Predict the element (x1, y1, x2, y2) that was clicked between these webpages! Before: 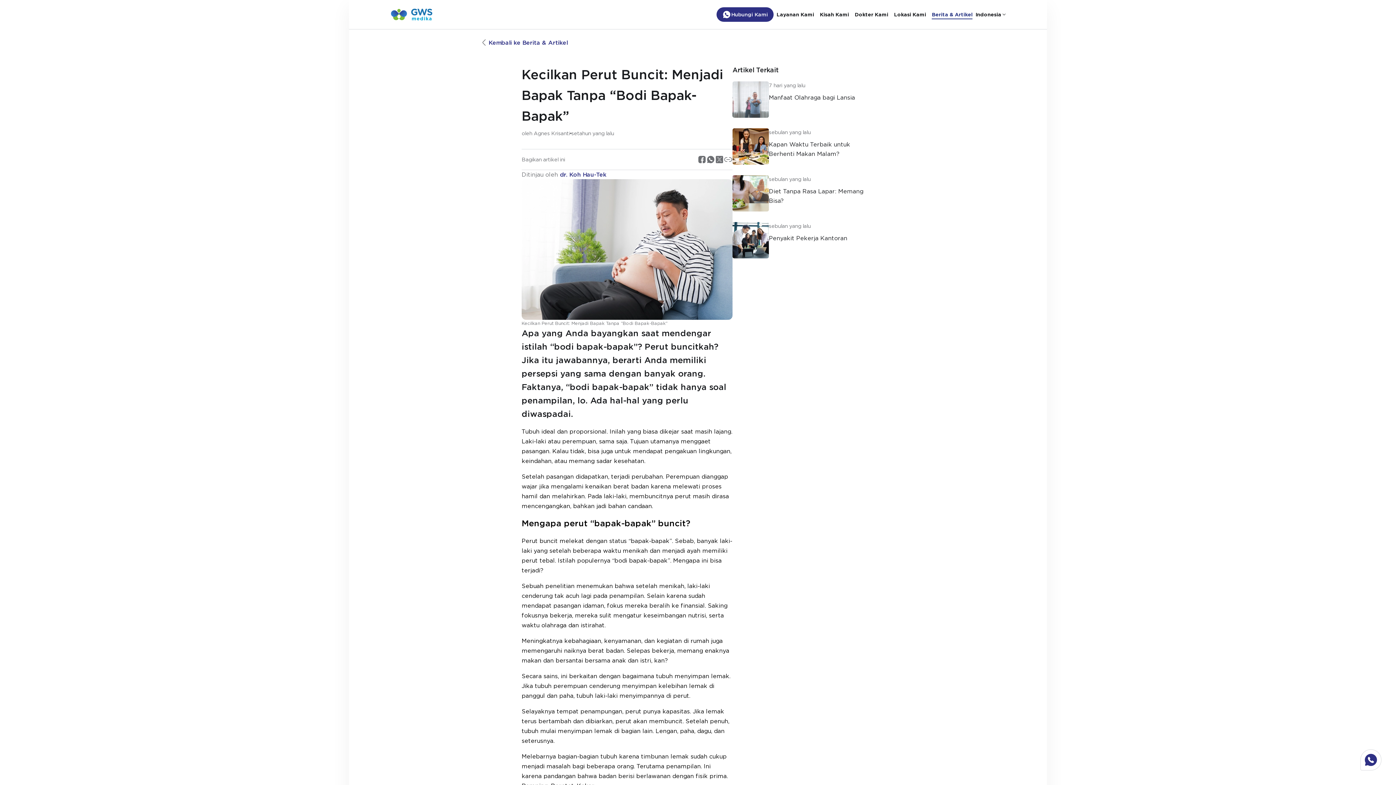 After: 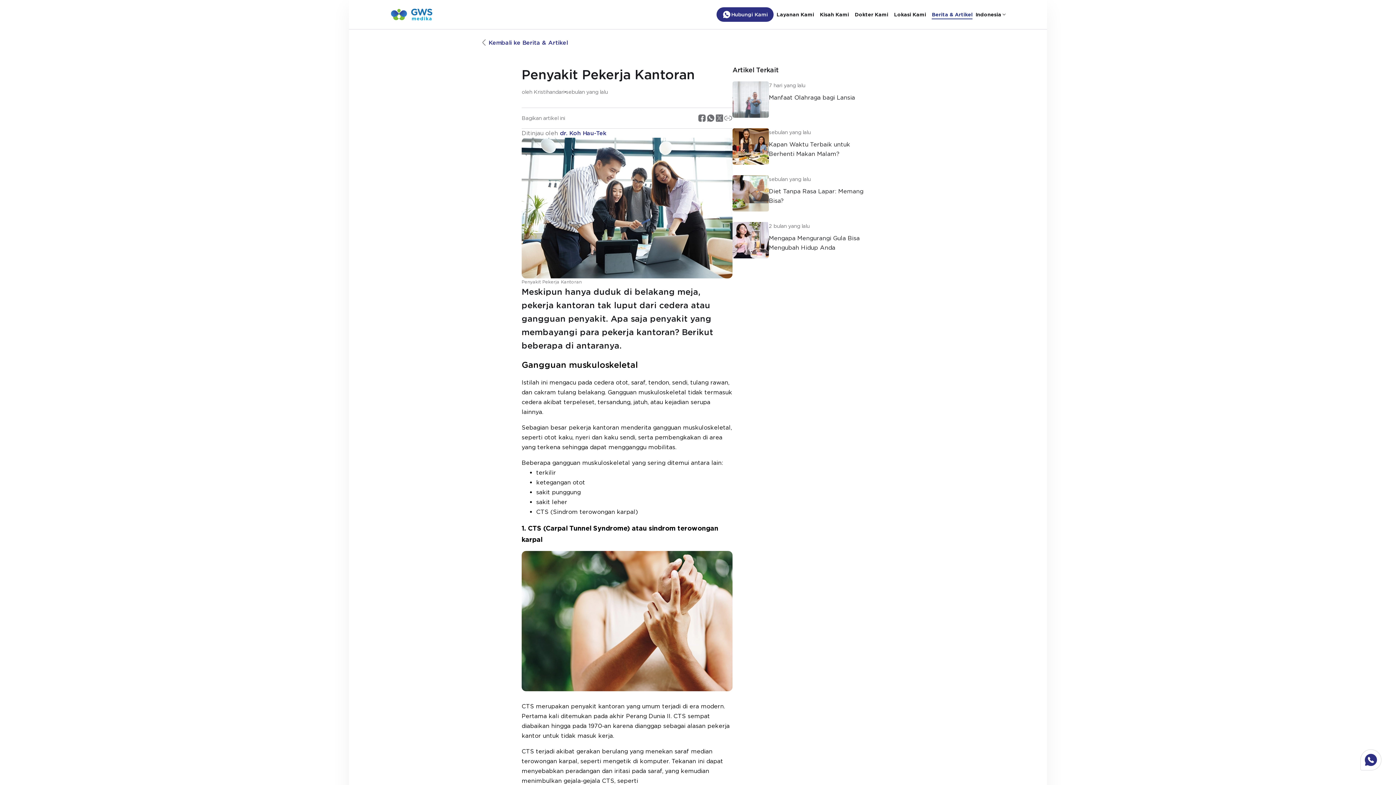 Action: bbox: (769, 234, 847, 241) label: Penyakit Pekerja Kantoran